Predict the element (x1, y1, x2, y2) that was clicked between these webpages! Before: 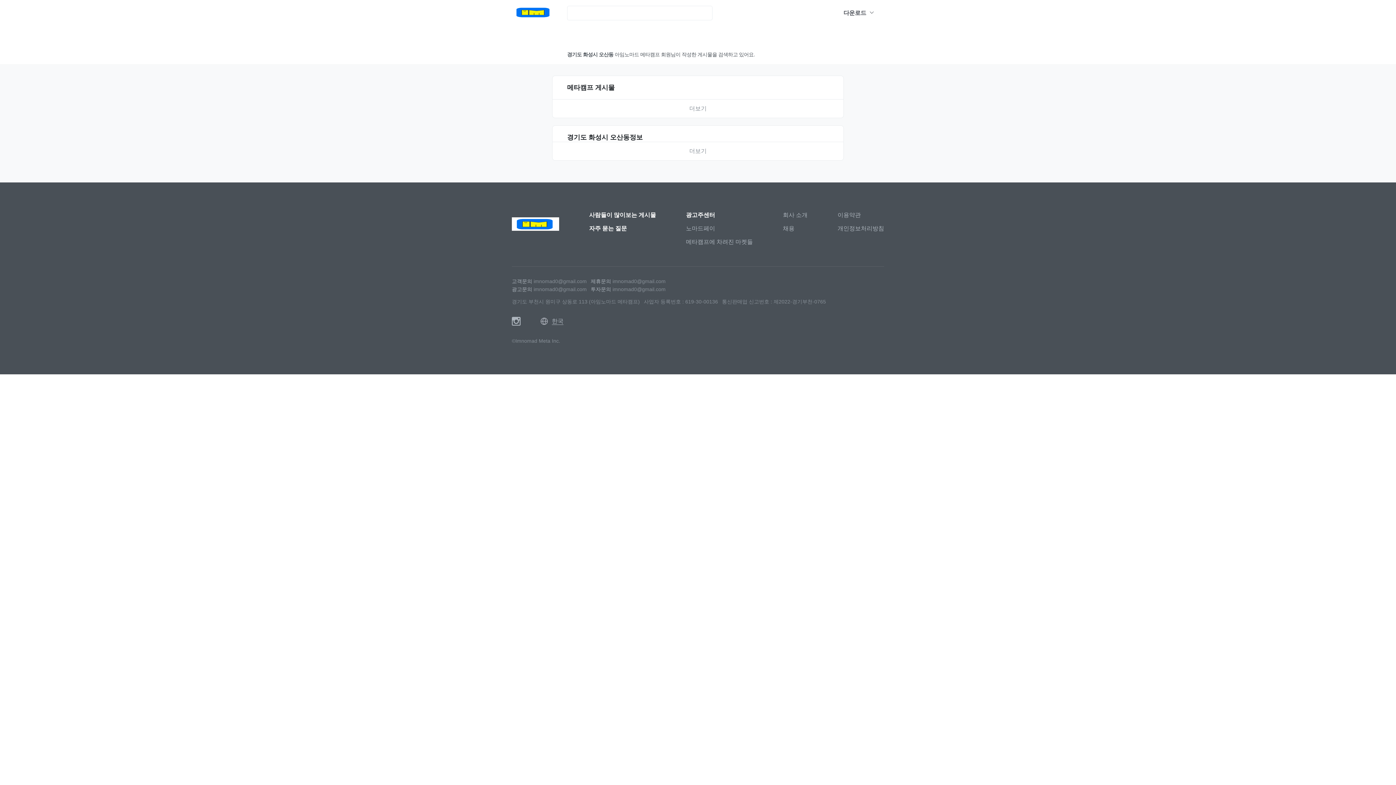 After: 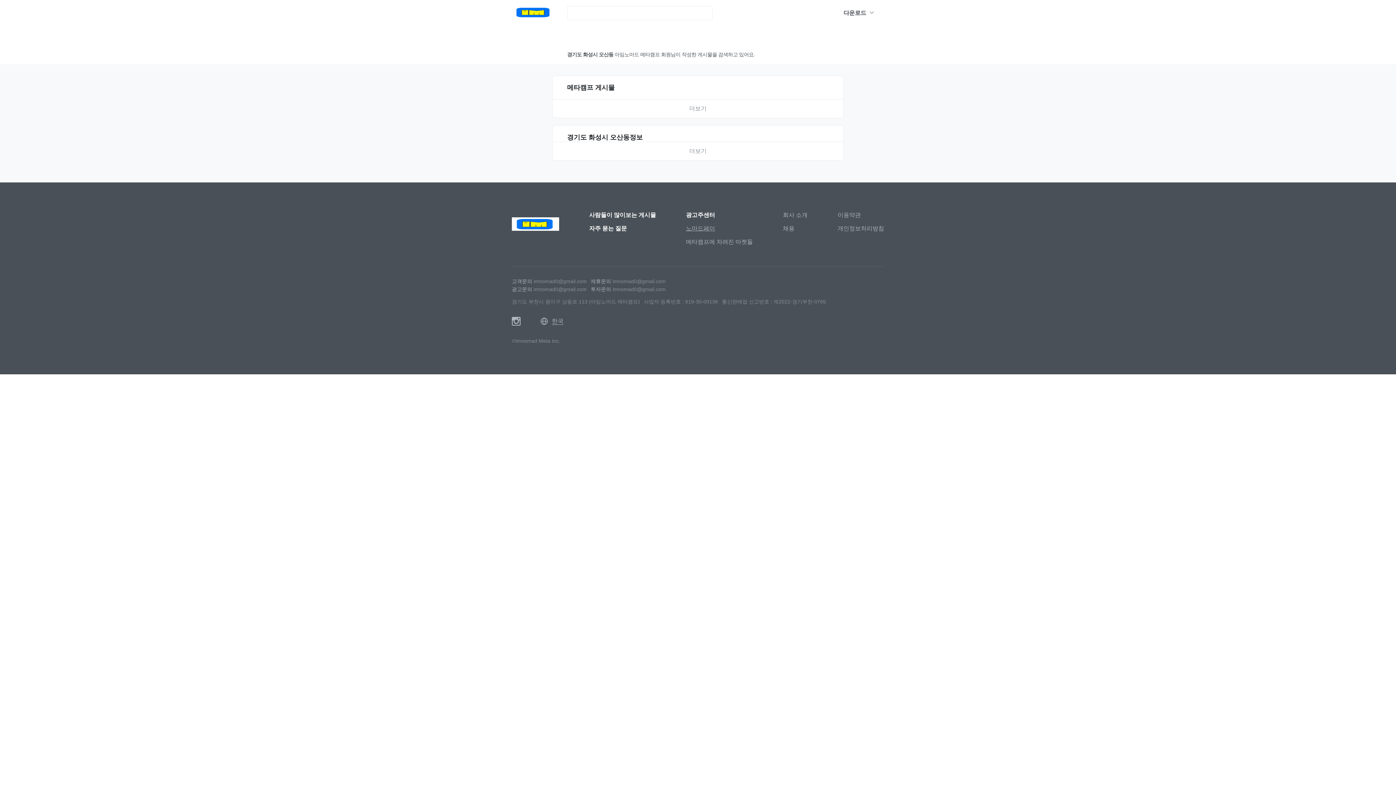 Action: label: 노마드페이 bbox: (686, 225, 715, 231)